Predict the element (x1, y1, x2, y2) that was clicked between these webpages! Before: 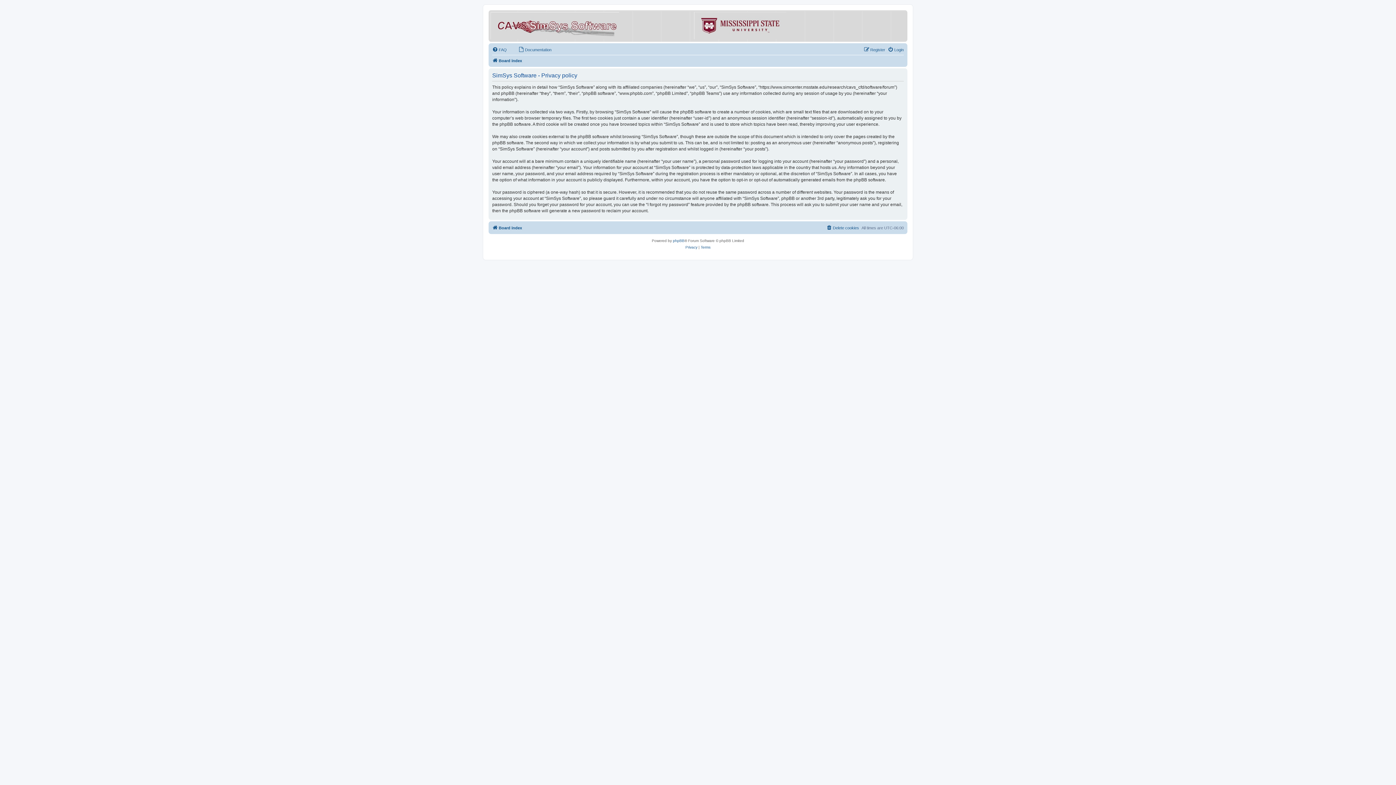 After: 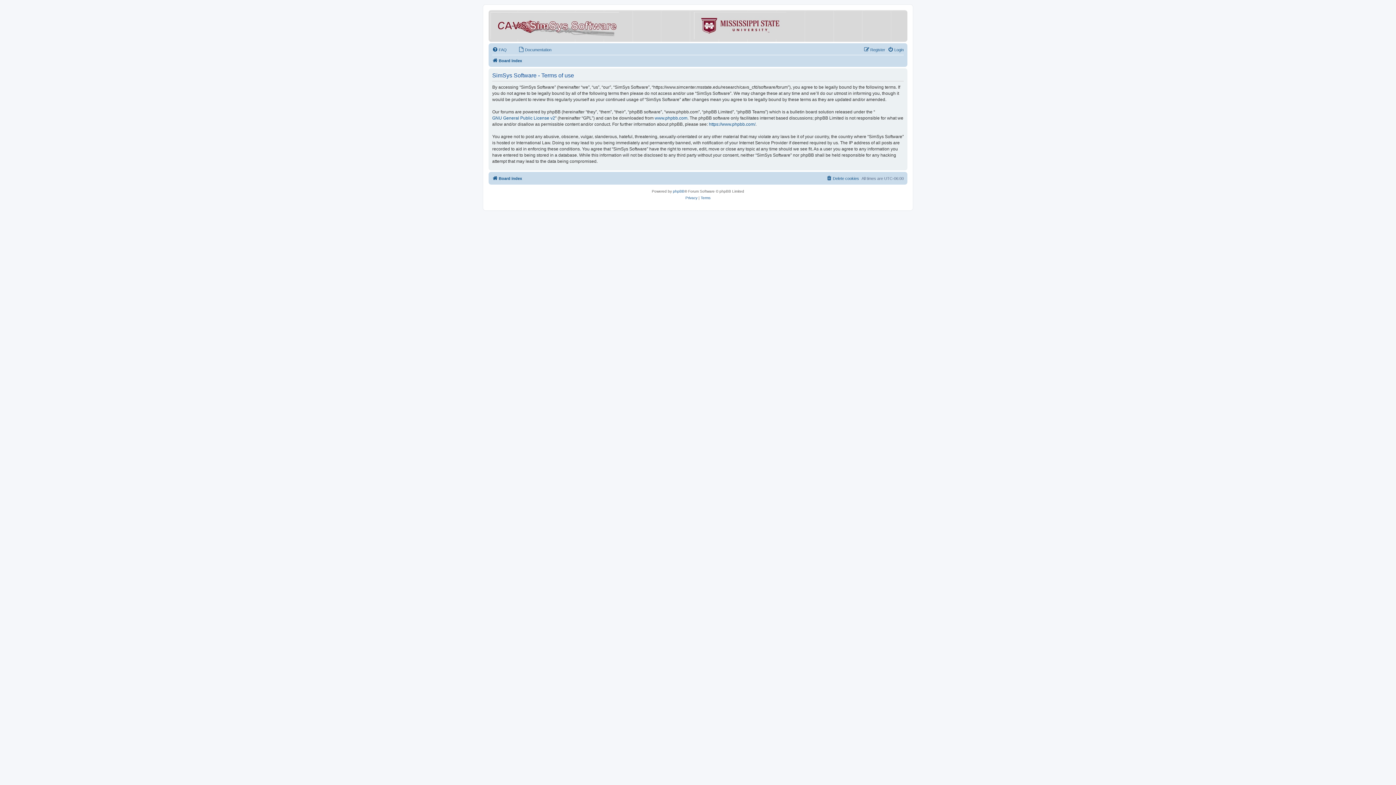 Action: bbox: (700, 244, 710, 250) label: Terms